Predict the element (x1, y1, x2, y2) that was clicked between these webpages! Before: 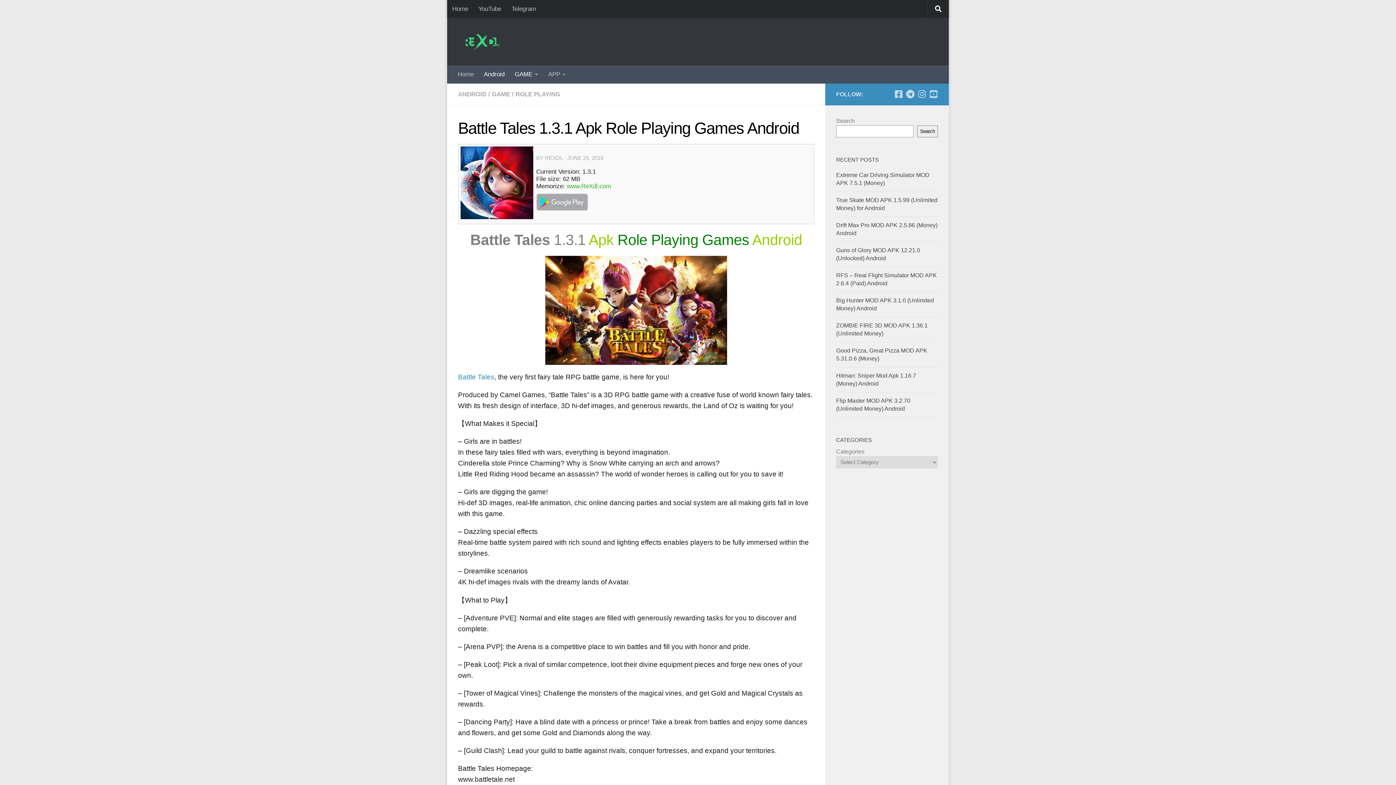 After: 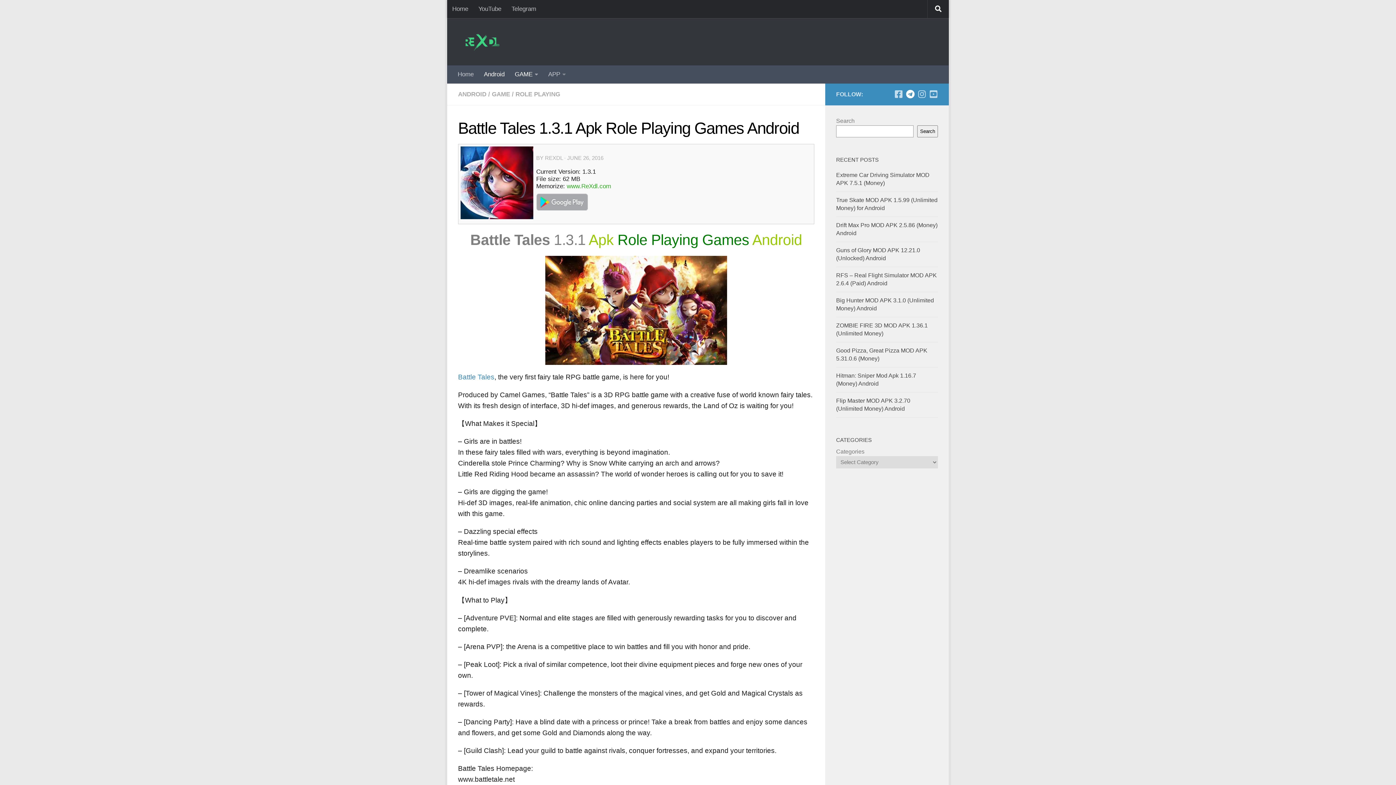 Action: bbox: (906, 89, 914, 98) label: Follow us on Telegram